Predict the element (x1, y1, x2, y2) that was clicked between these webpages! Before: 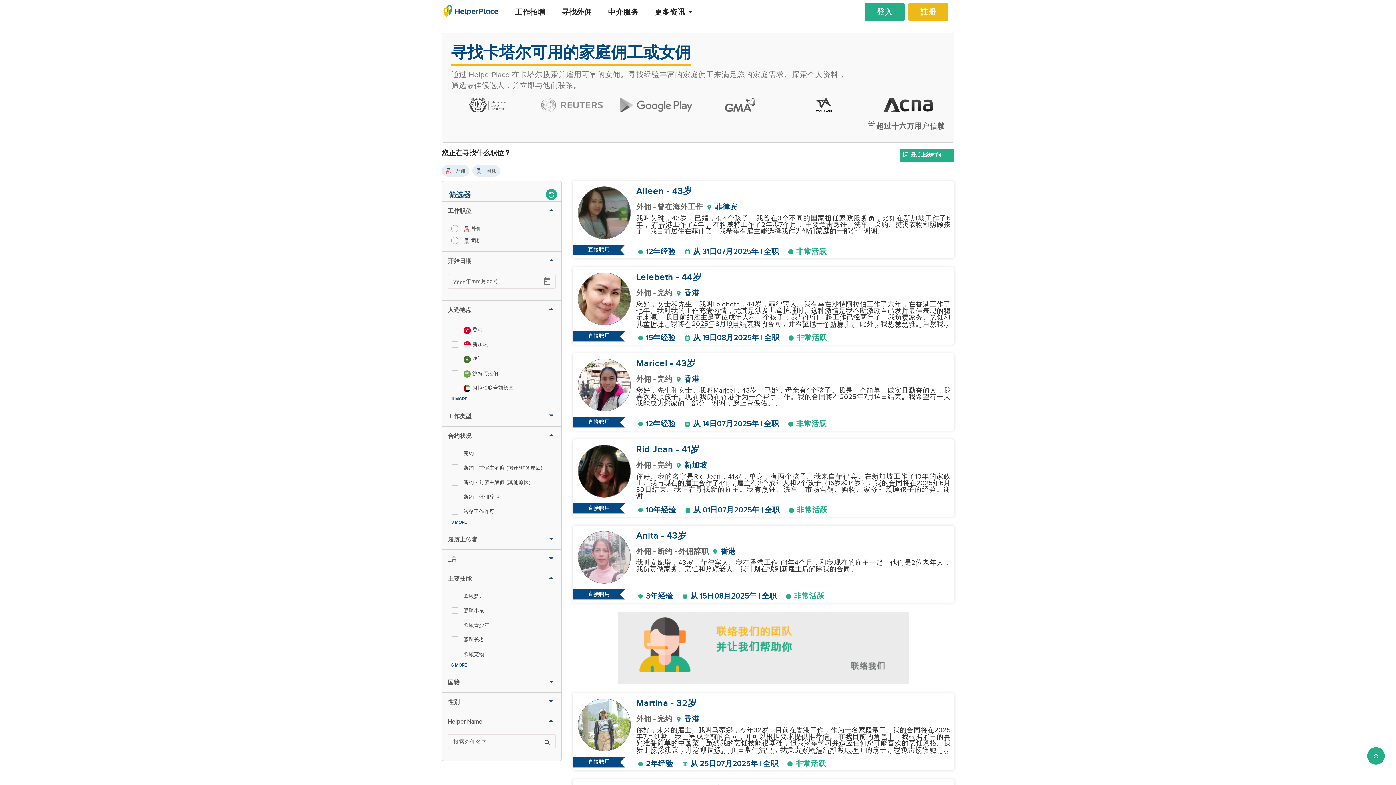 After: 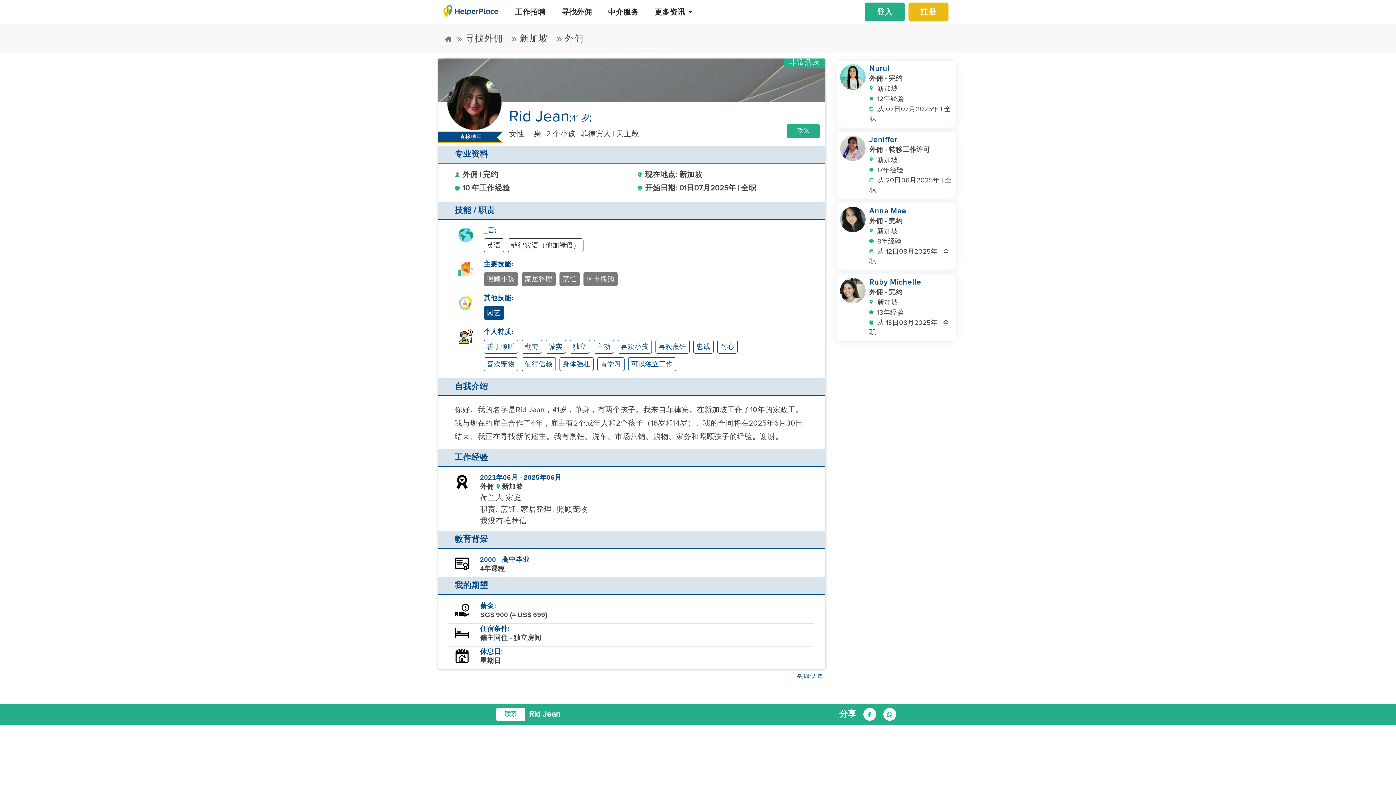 Action: bbox: (572, 445, 632, 497)